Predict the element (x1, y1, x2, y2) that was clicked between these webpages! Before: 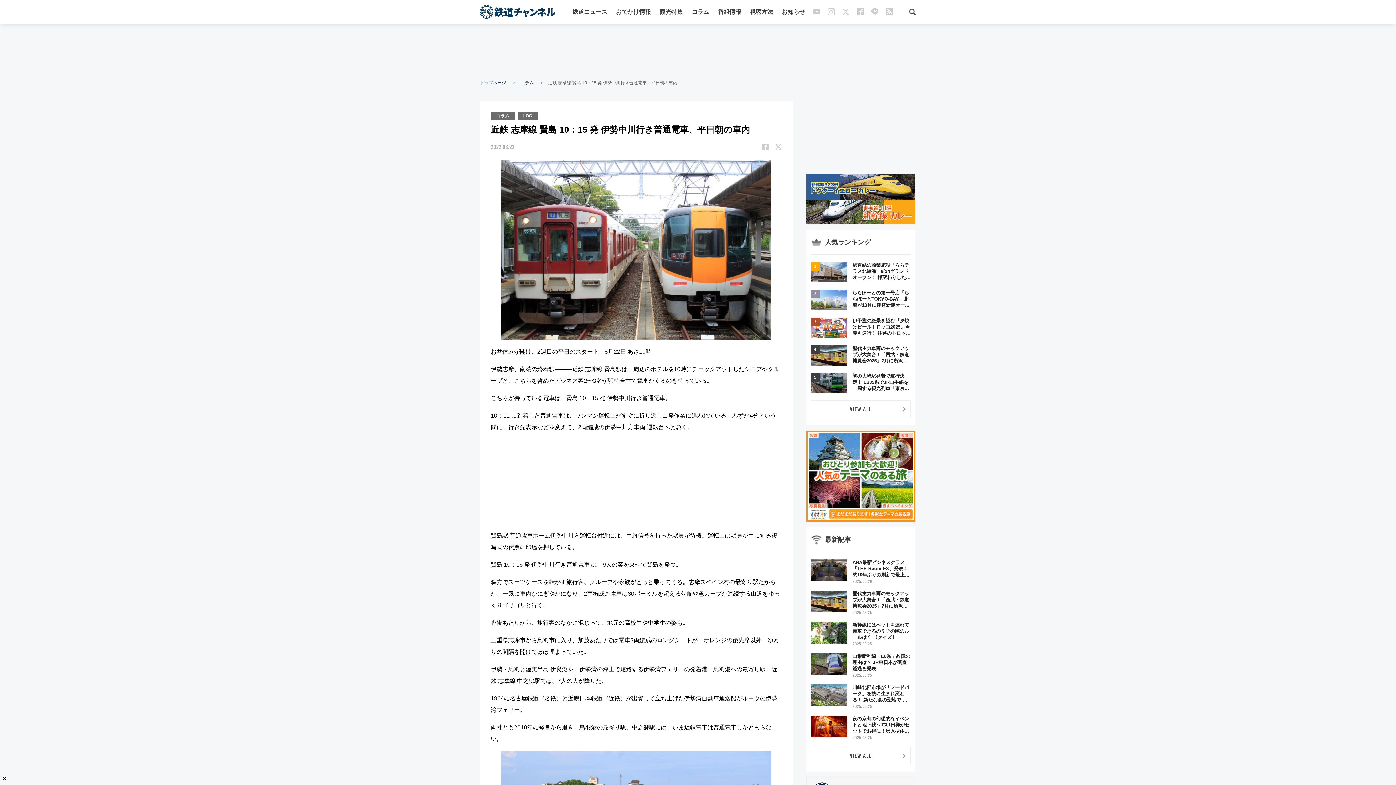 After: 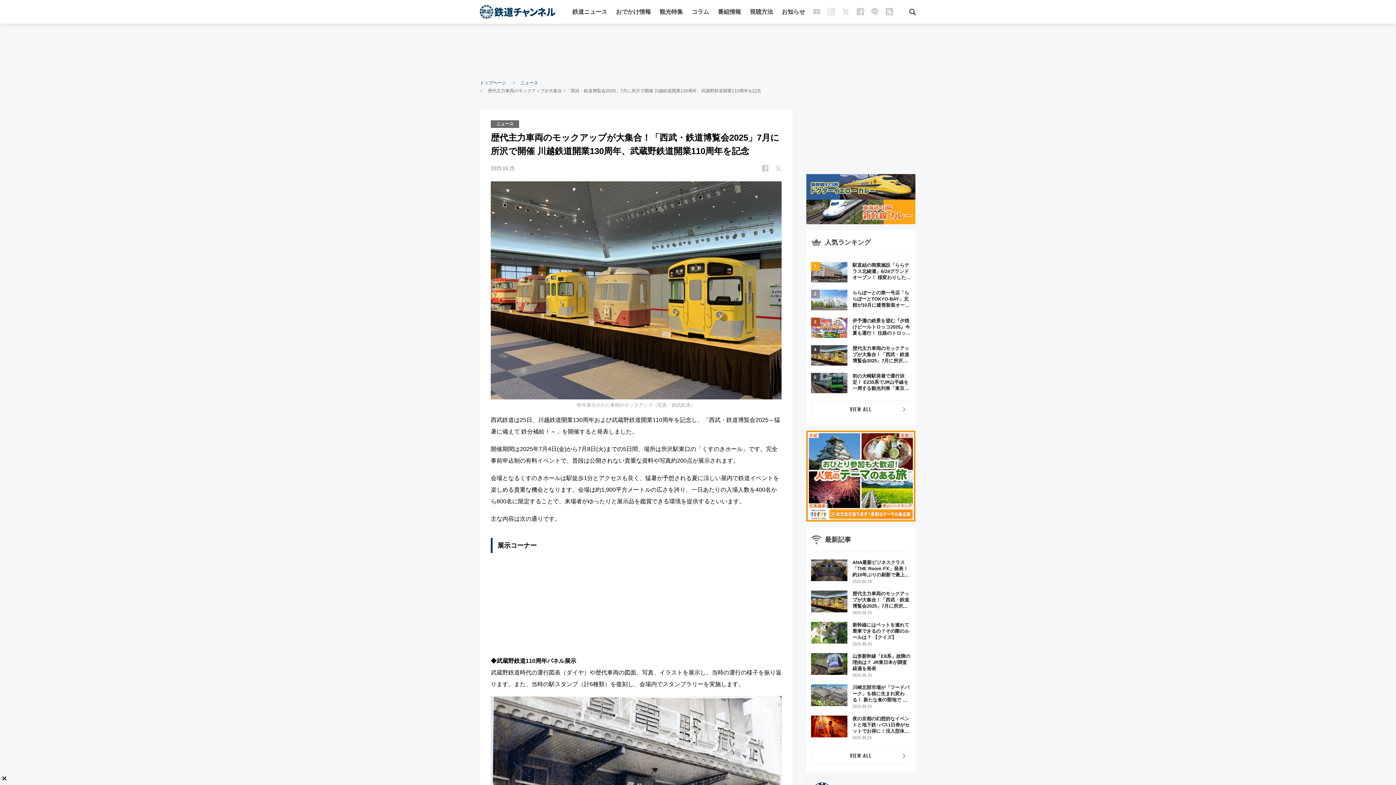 Action: bbox: (811, 345, 910, 365) label: 歴代主力車両のモックアップが大集合！「西武・鉄道博覧会2025」7月に所沢で開催 川越鉄道開業130周年、武蔵野鉄道開業110周年を記念